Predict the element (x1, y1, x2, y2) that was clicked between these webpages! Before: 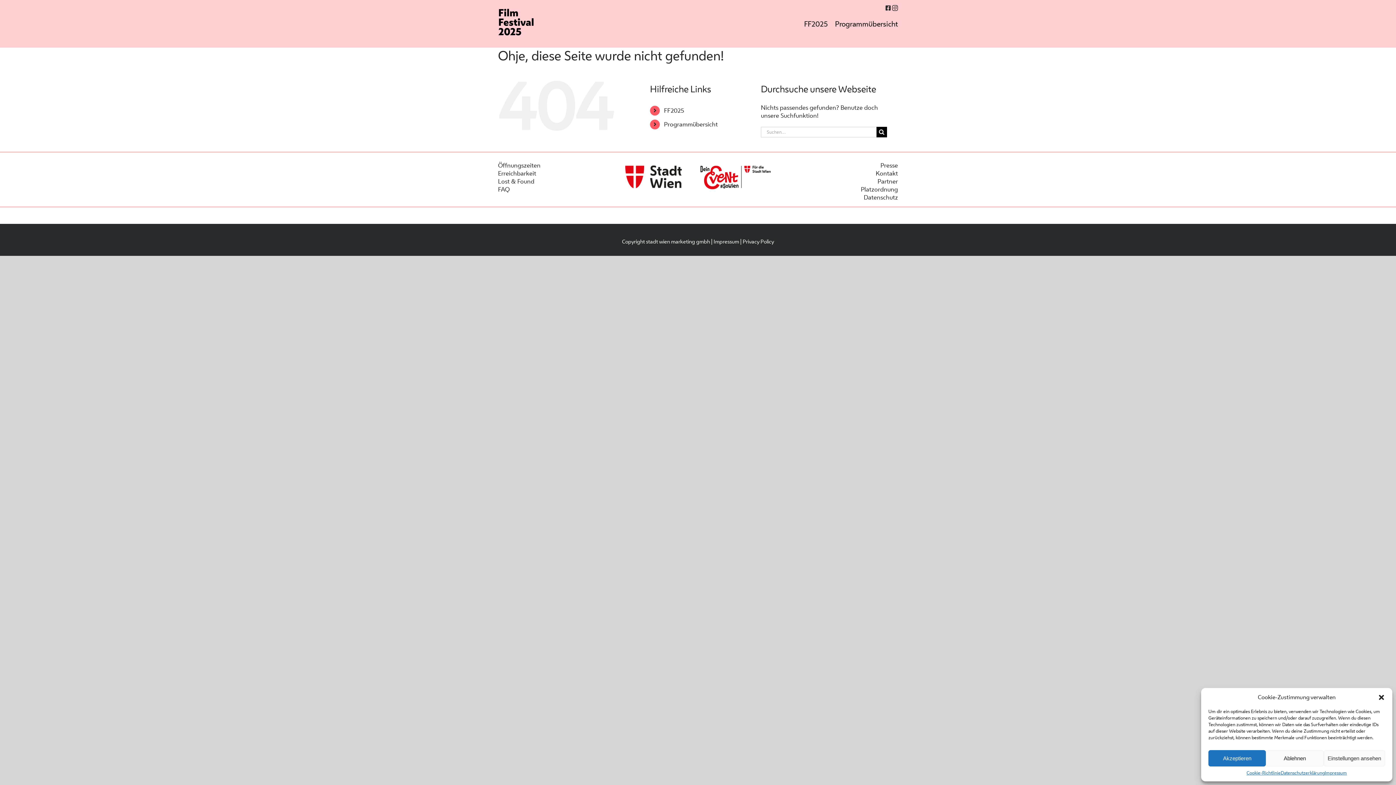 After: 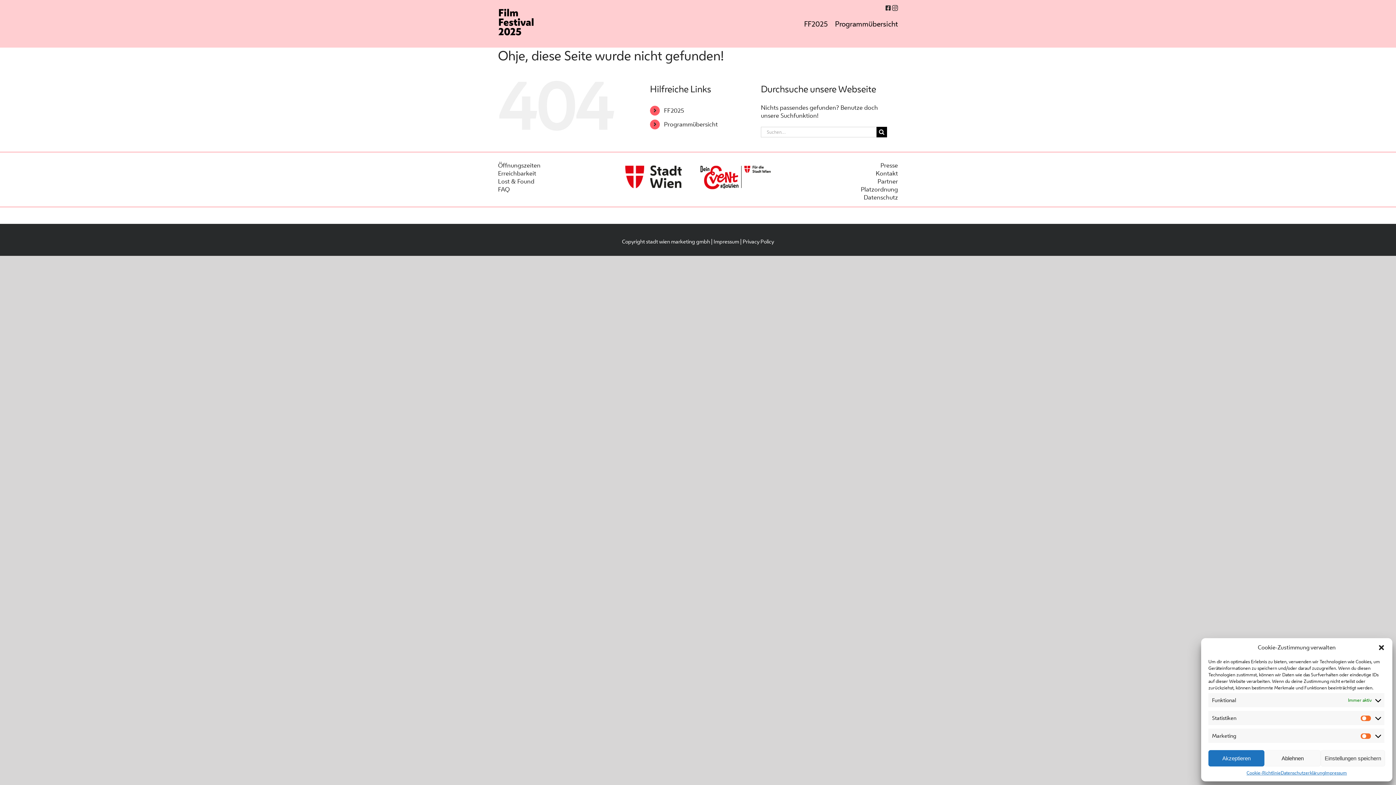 Action: label: Einstellungen ansehen bbox: (1323, 750, 1385, 766)